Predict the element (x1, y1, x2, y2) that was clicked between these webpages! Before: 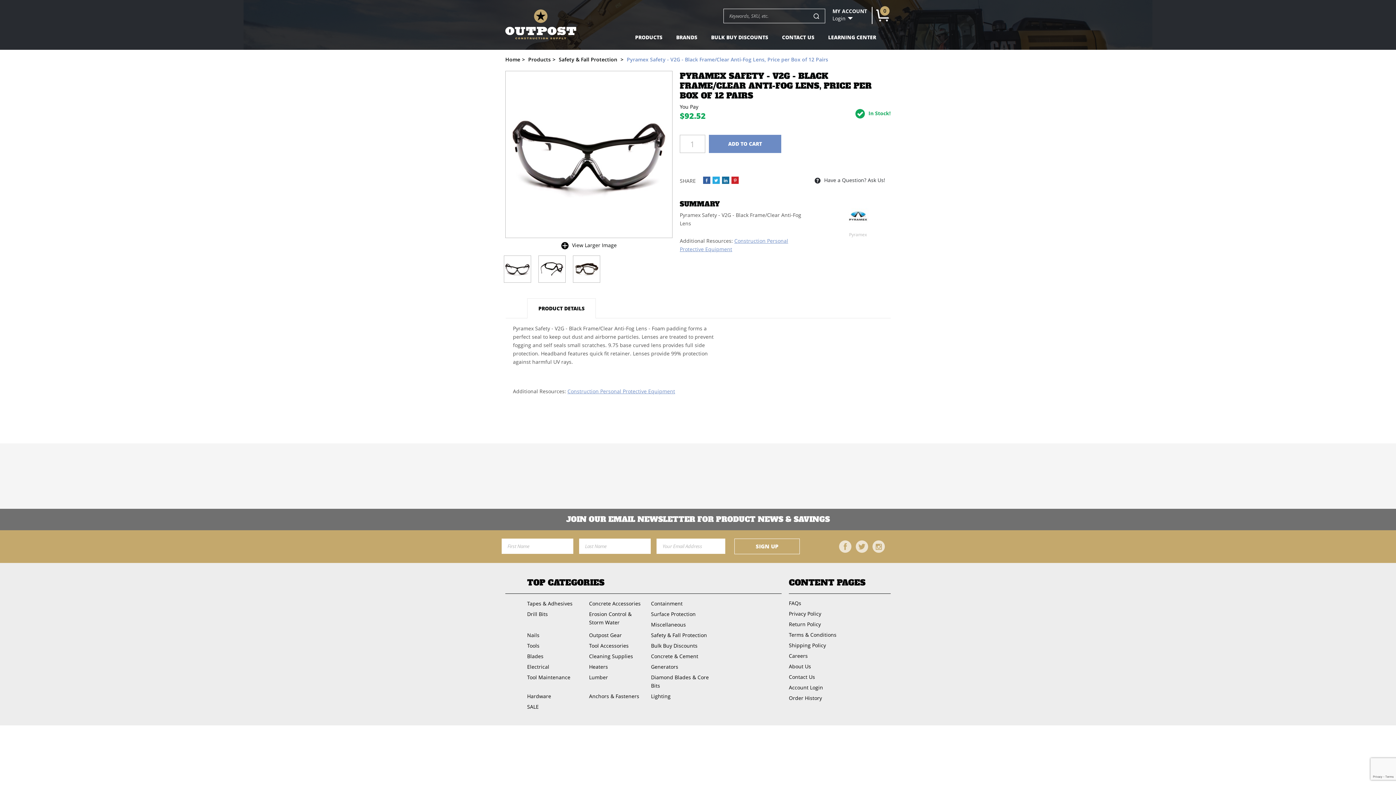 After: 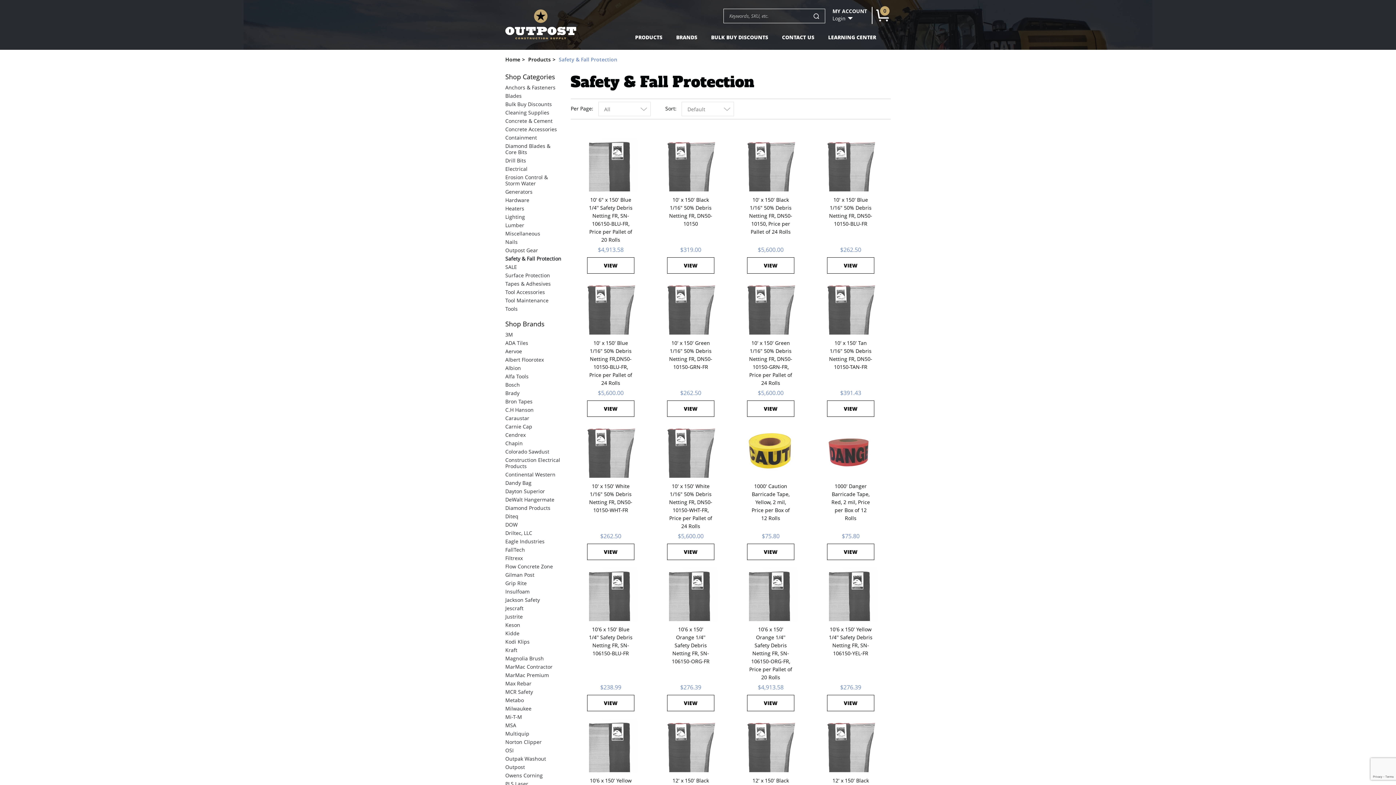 Action: label: Safety & Fall Protection bbox: (558, 56, 617, 62)